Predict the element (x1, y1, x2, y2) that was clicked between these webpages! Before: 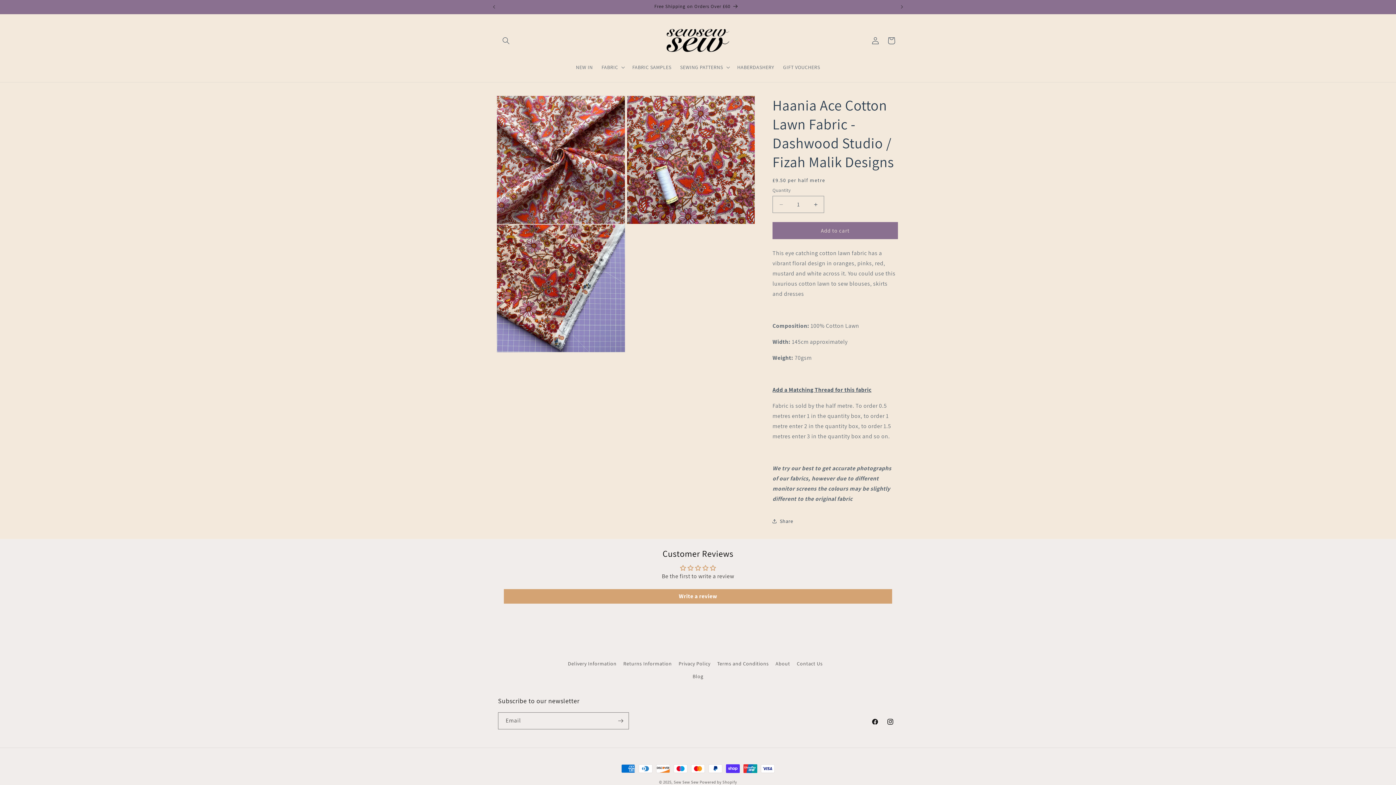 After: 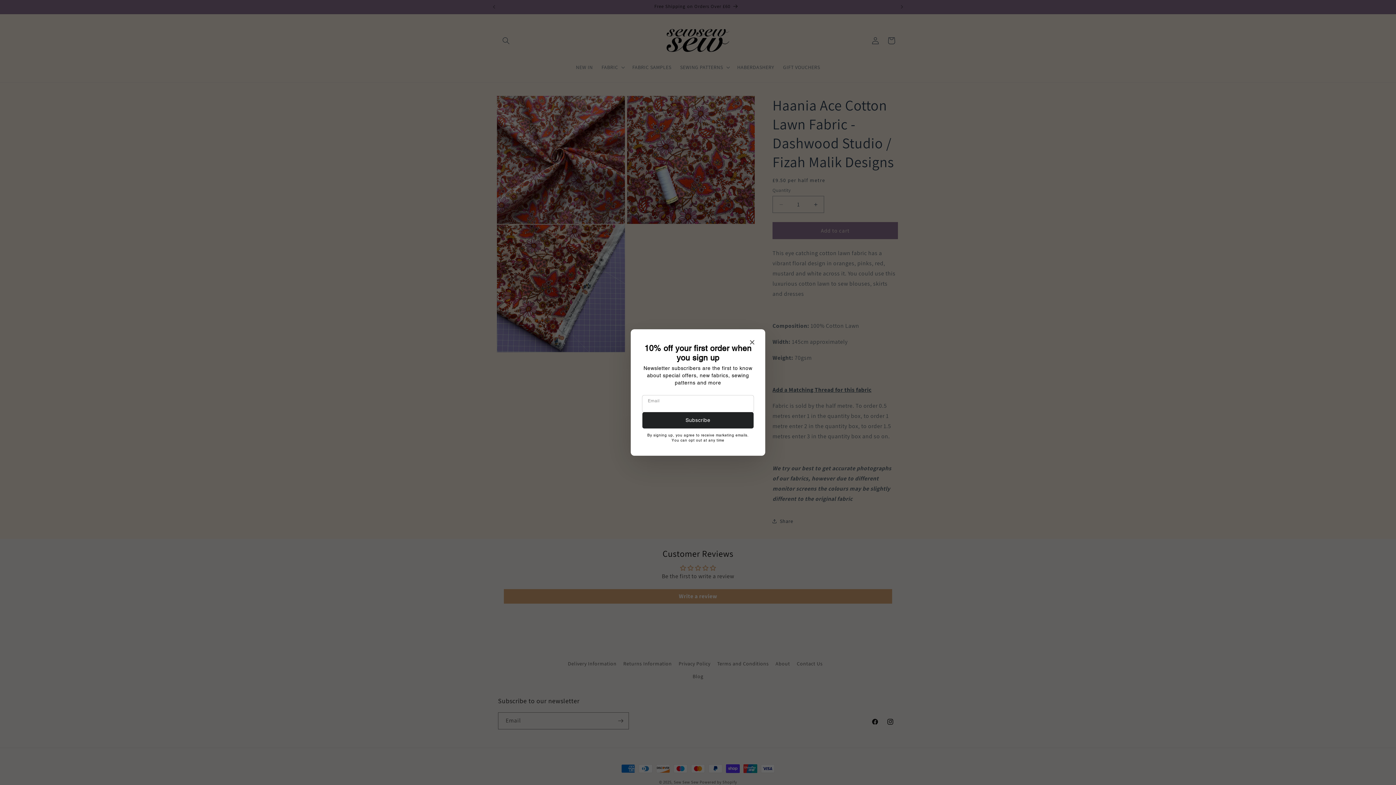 Action: bbox: (773, 196, 789, 213) label: Decrease quantity for Haania Ace Cotton Lawn Fabric - Dashwood Studio / Fizah Malik Designs